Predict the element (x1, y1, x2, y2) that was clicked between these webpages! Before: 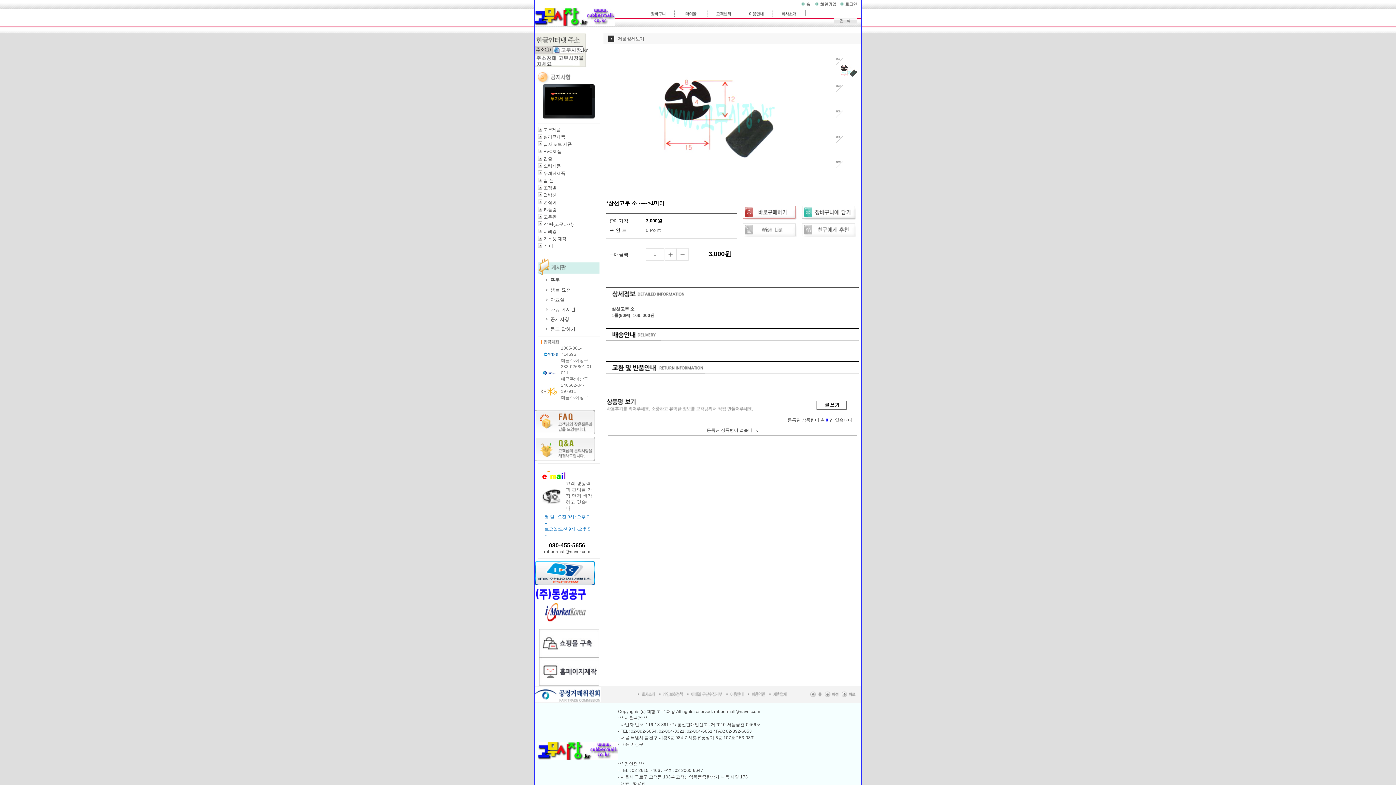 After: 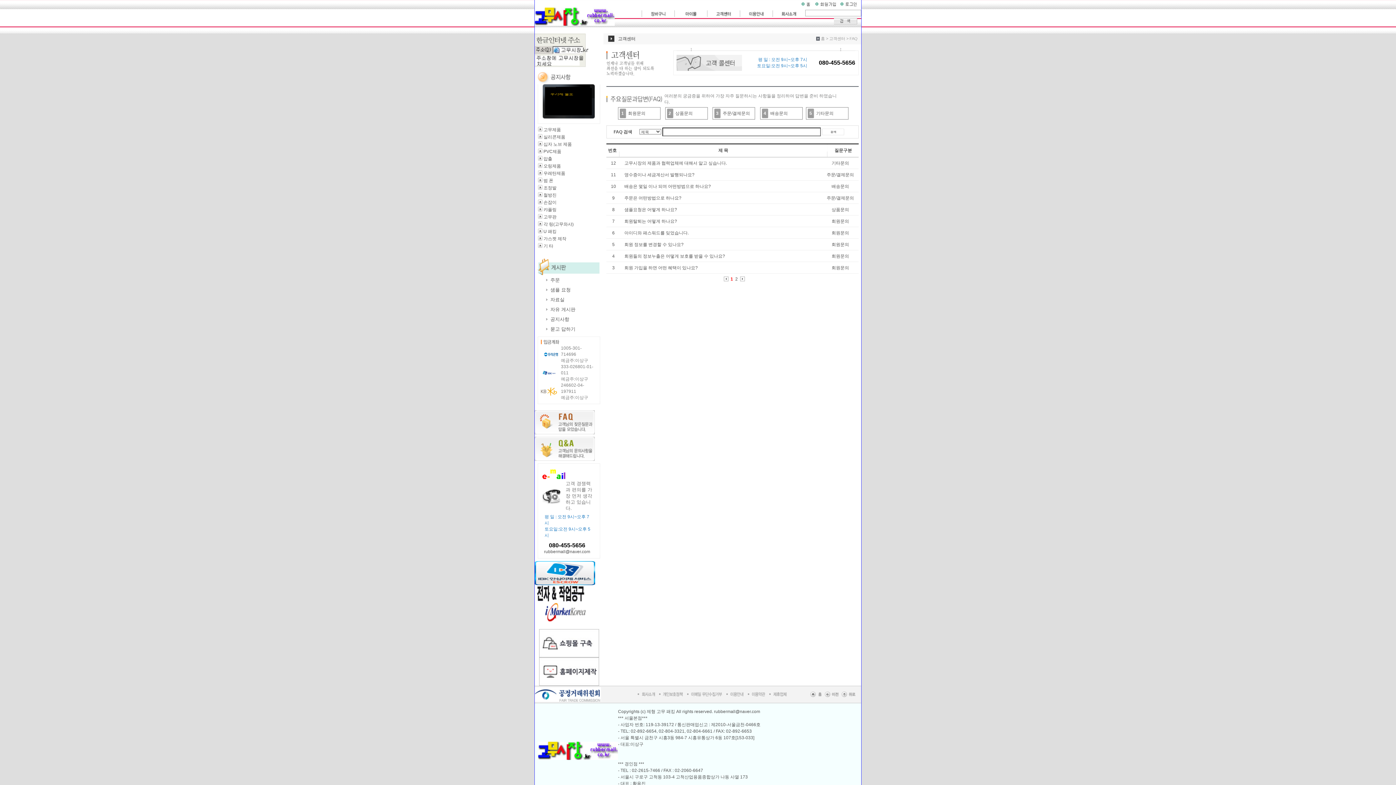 Action: bbox: (534, 419, 594, 424)